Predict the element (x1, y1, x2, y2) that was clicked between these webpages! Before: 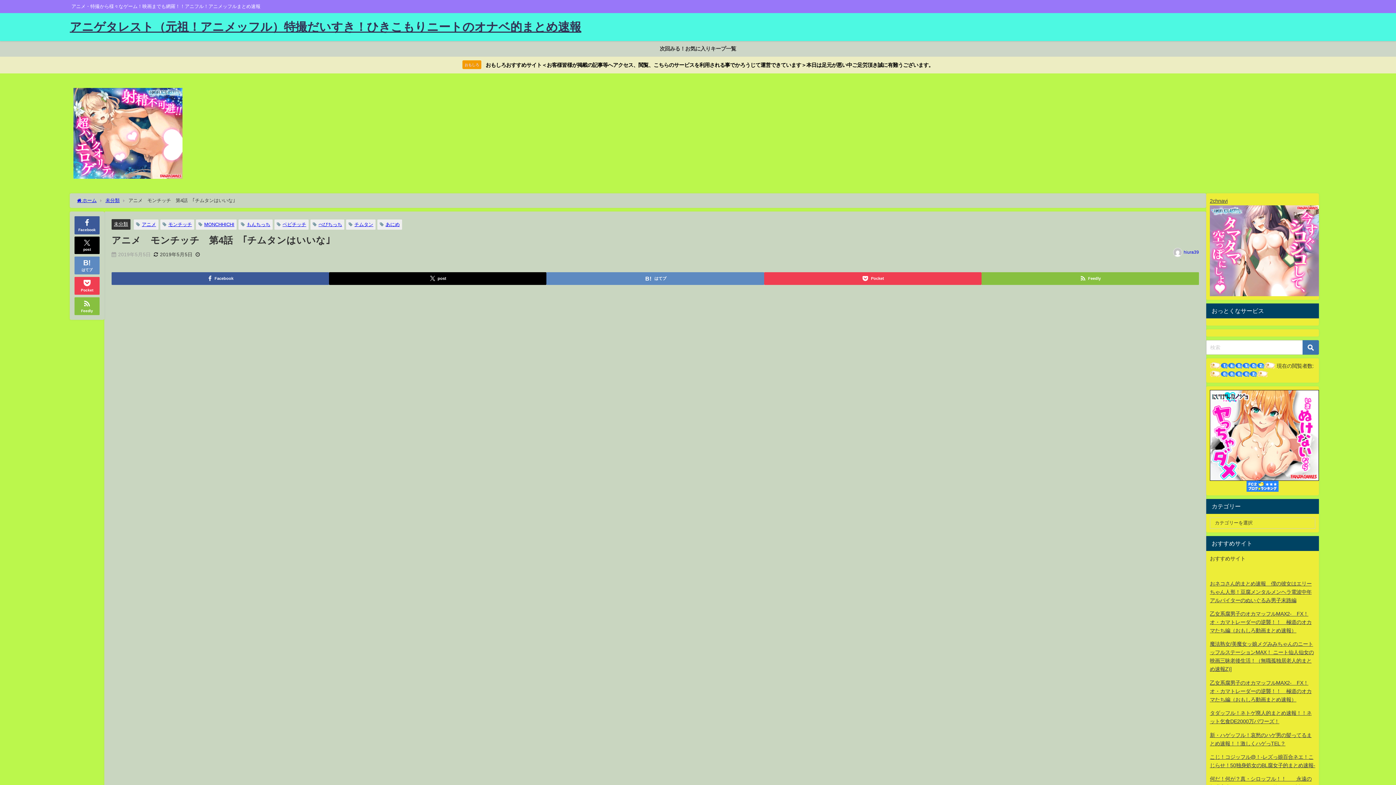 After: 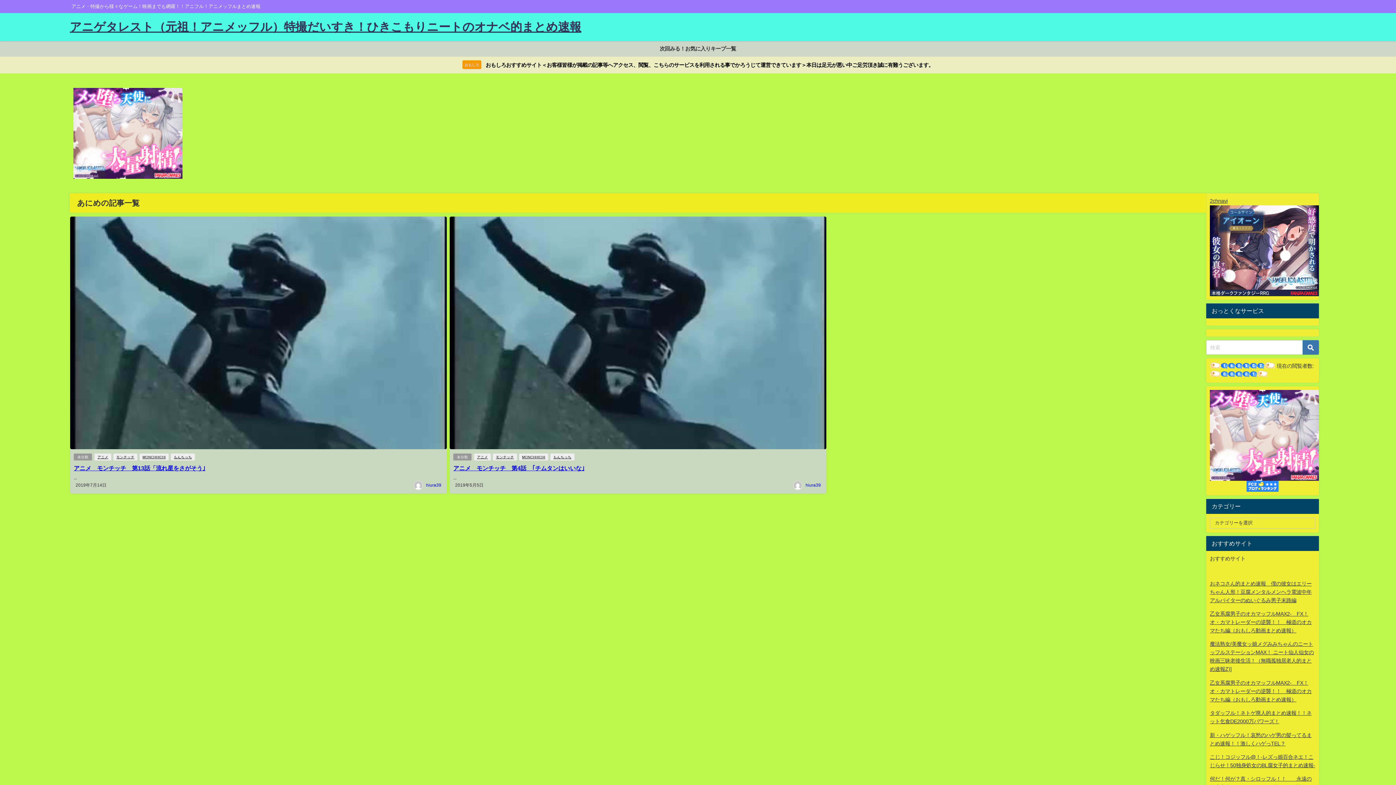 Action: bbox: (385, 222, 399, 226) label: あにめ